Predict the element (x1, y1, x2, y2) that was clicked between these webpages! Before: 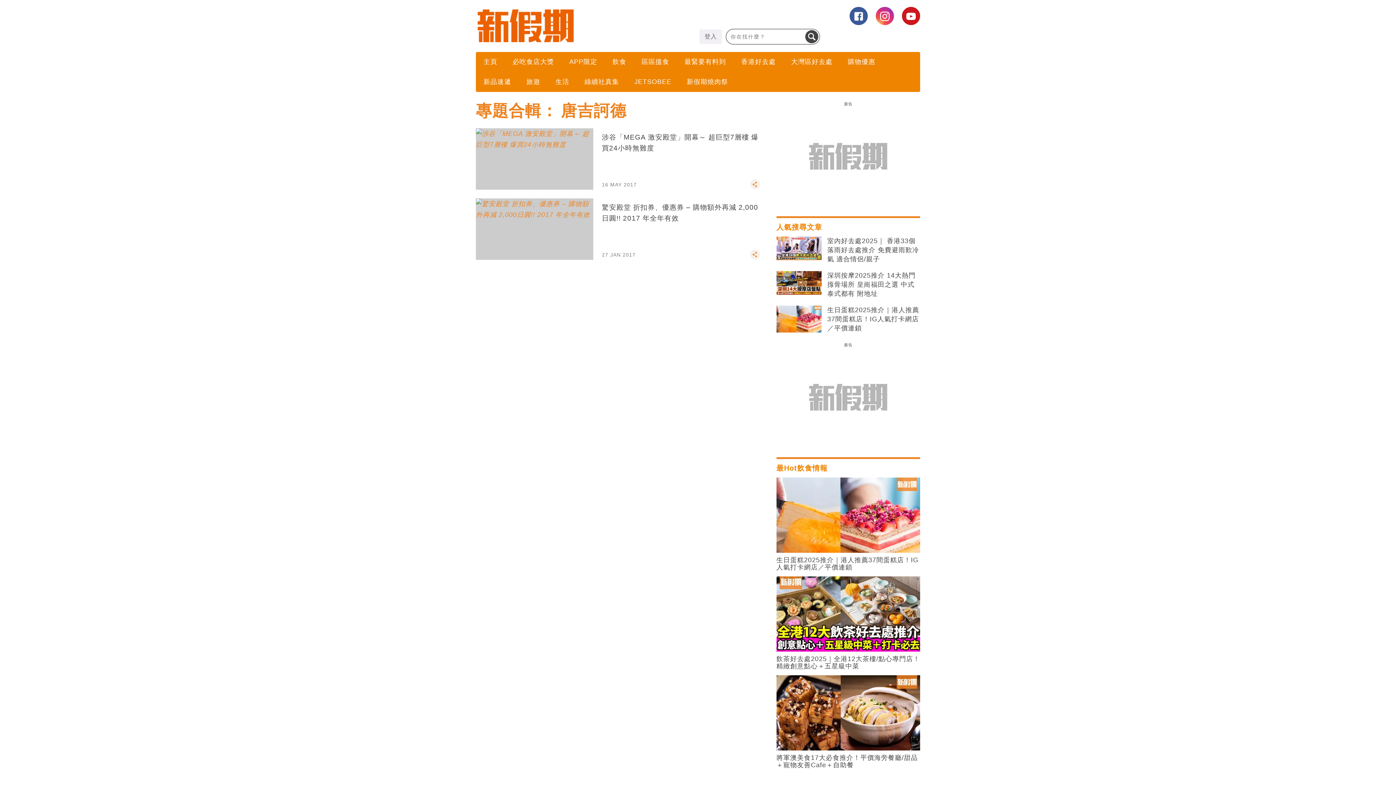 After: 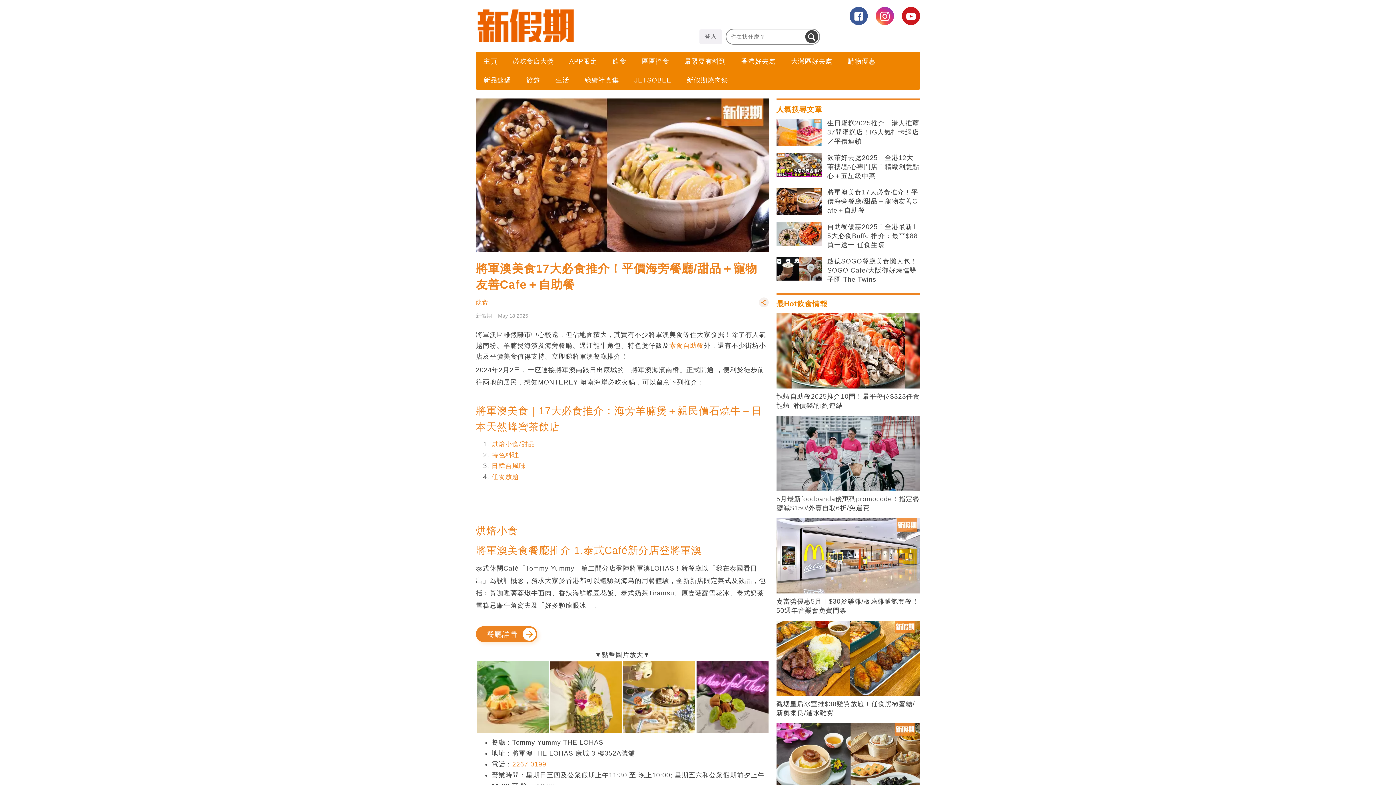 Action: label: 將軍澳美食17大必食推介！平價海旁餐廳/甜品＋寵物友善Cafe＋自助餐 bbox: (776, 754, 918, 769)